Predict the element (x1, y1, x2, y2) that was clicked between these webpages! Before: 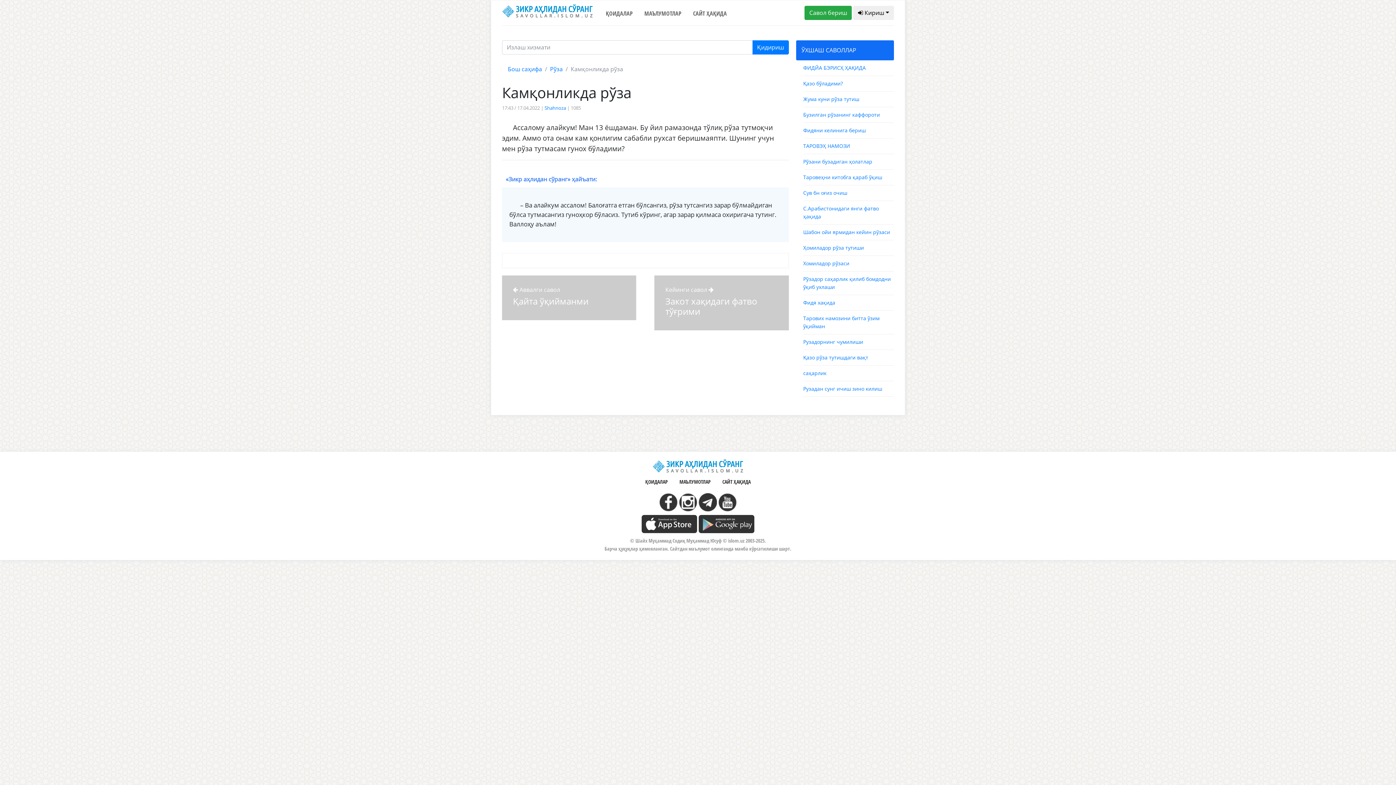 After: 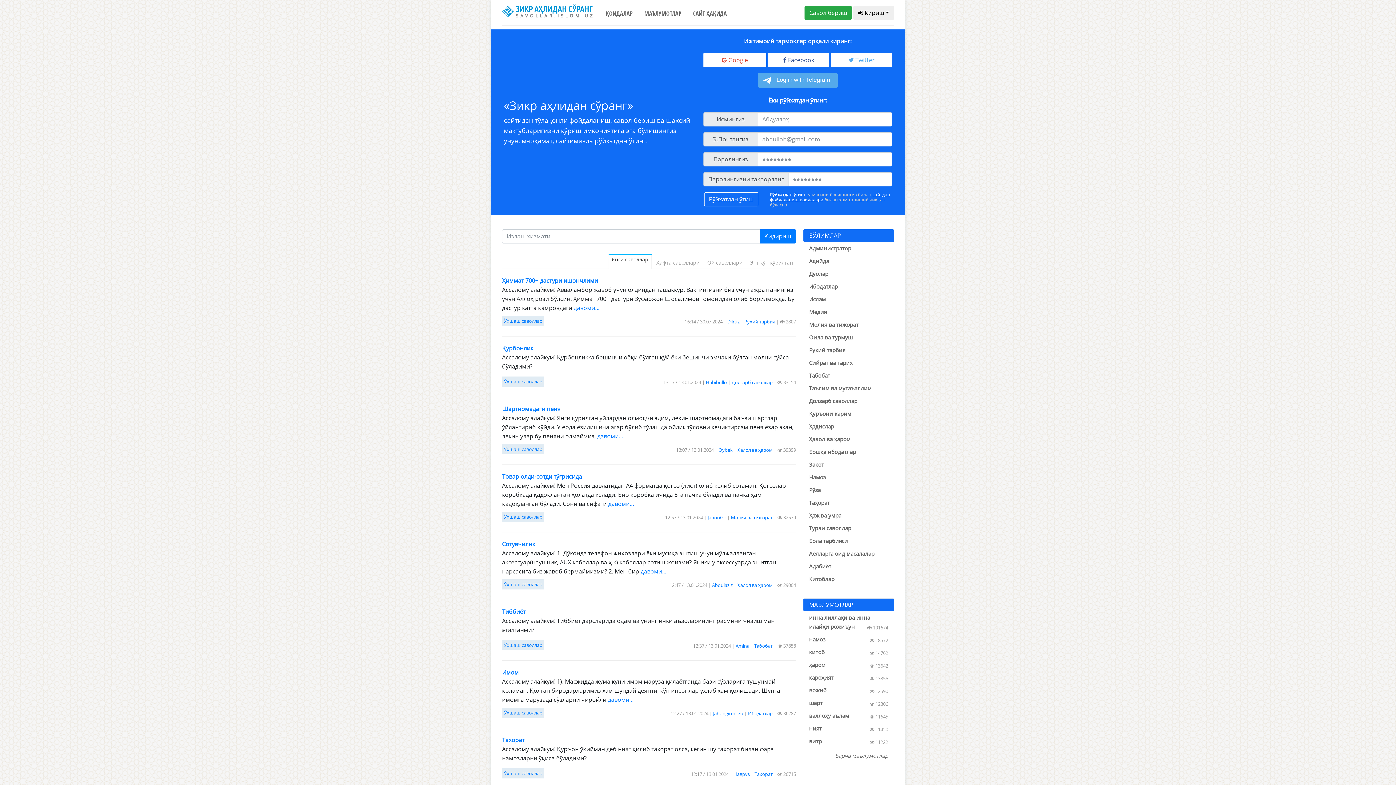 Action: bbox: (652, 461, 743, 469)